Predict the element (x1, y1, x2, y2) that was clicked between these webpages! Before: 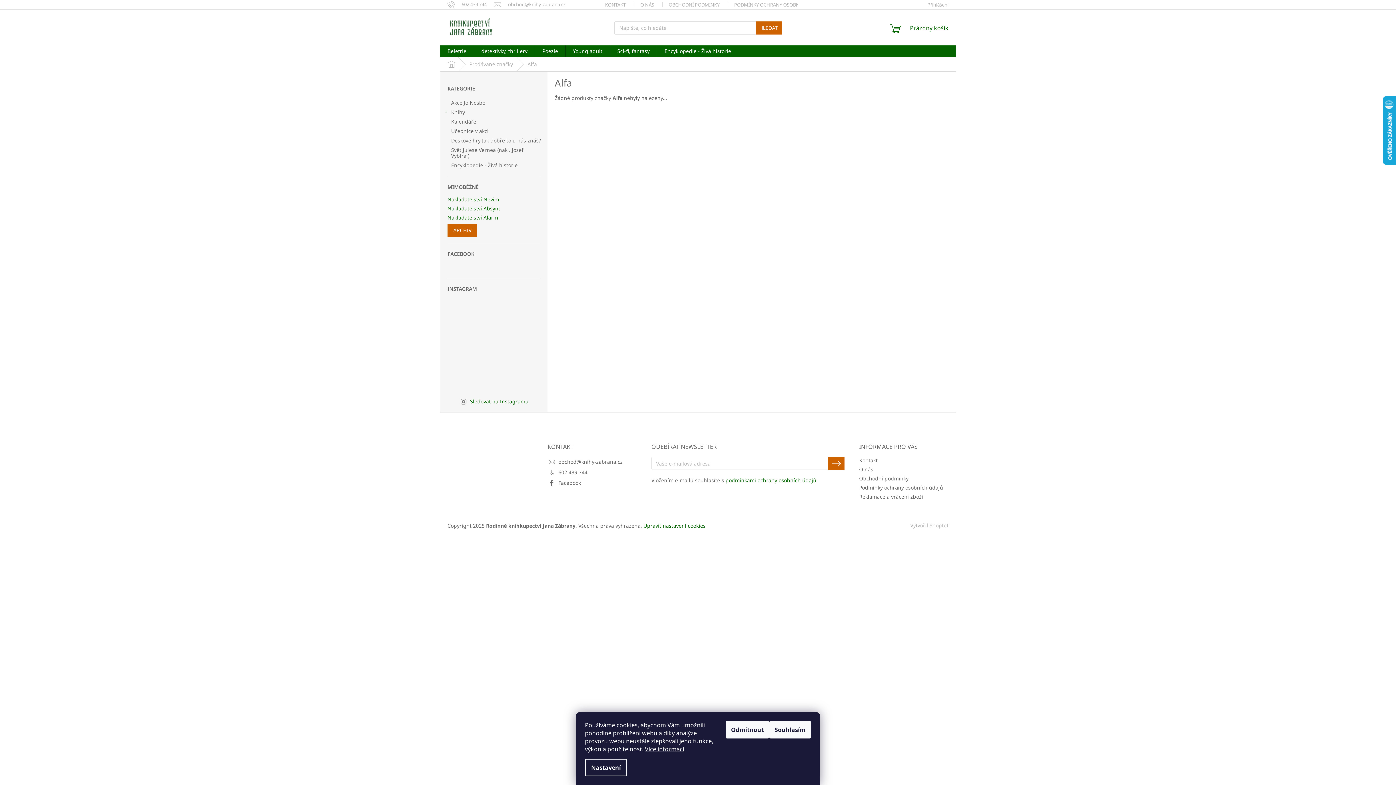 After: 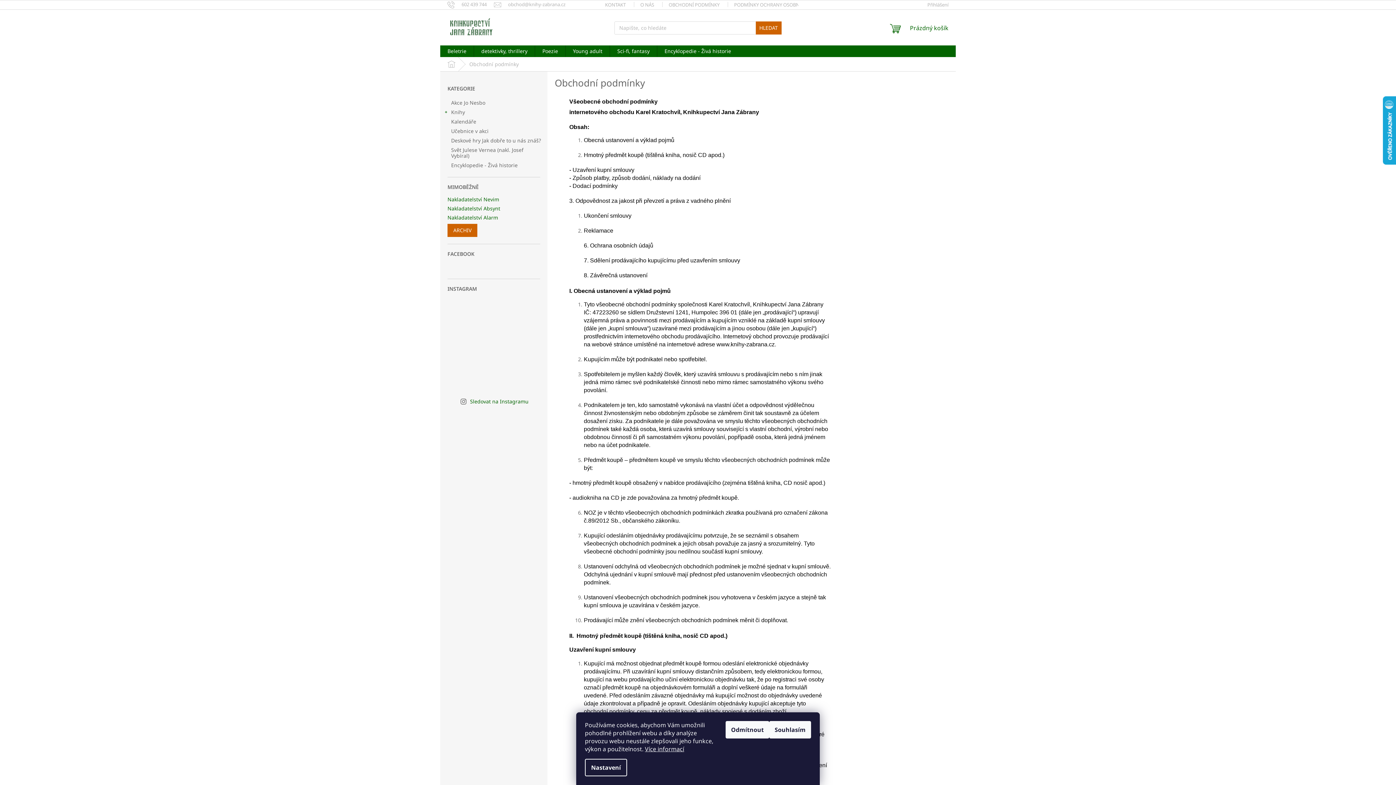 Action: bbox: (661, 0, 727, 9) label: OBCHODNÍ PODMÍNKY